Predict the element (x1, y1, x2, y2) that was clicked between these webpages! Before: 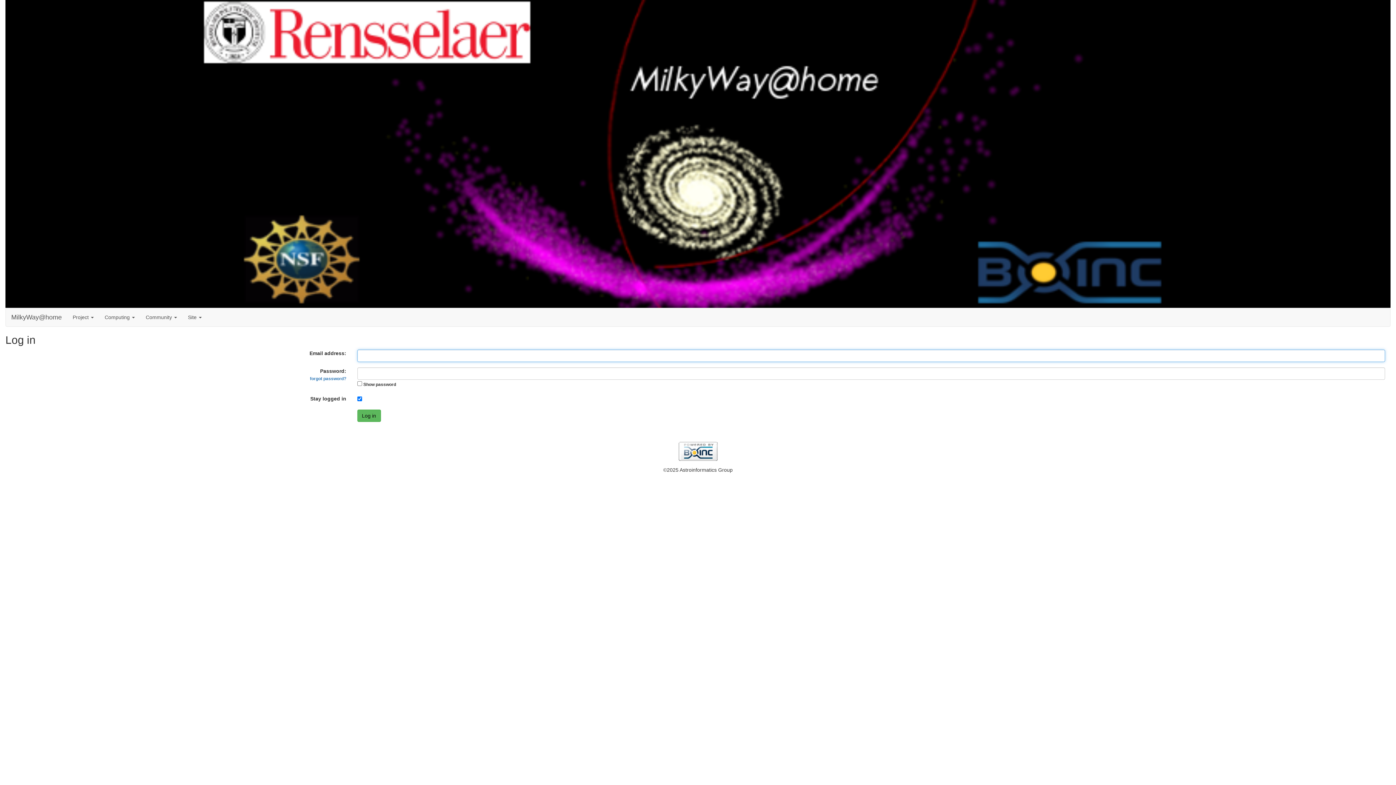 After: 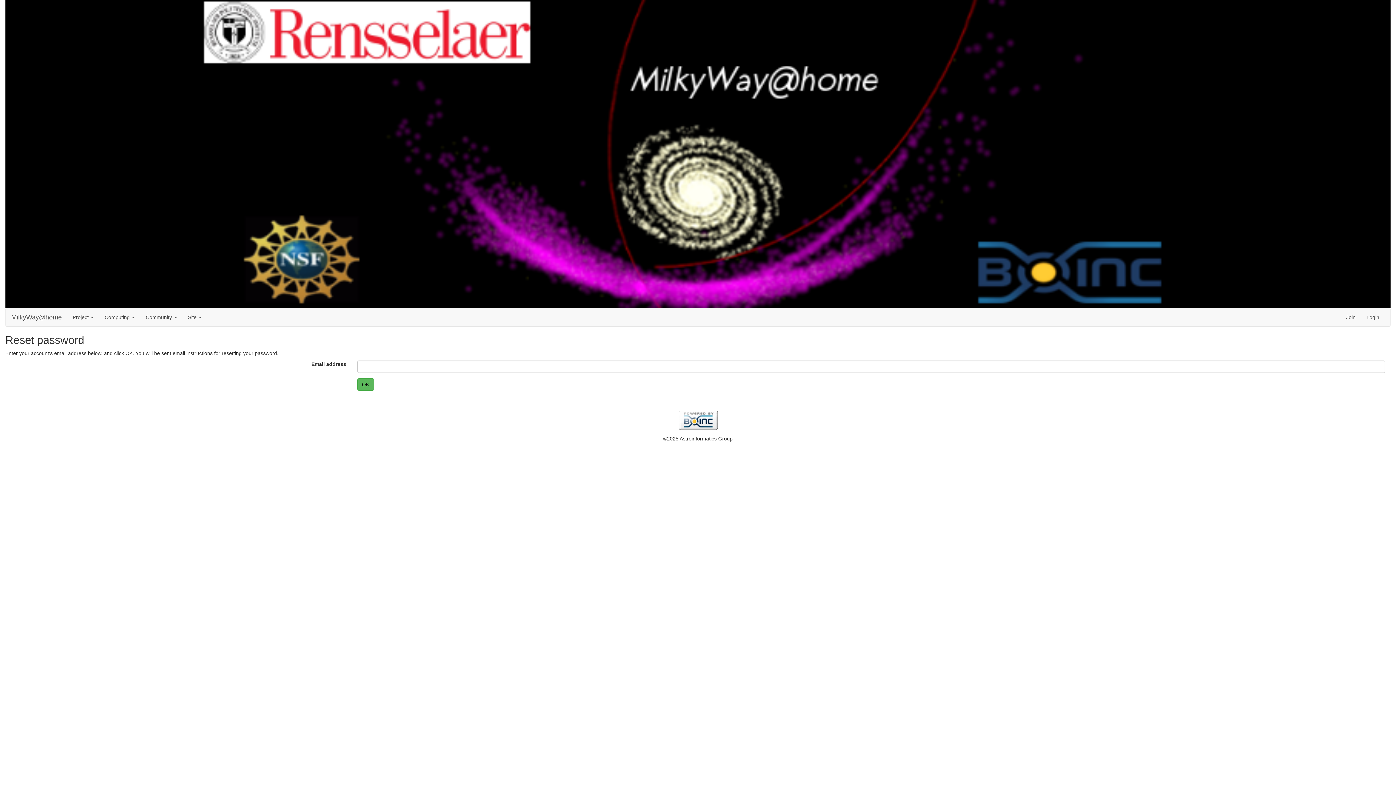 Action: label: forgot password? bbox: (310, 376, 346, 381)